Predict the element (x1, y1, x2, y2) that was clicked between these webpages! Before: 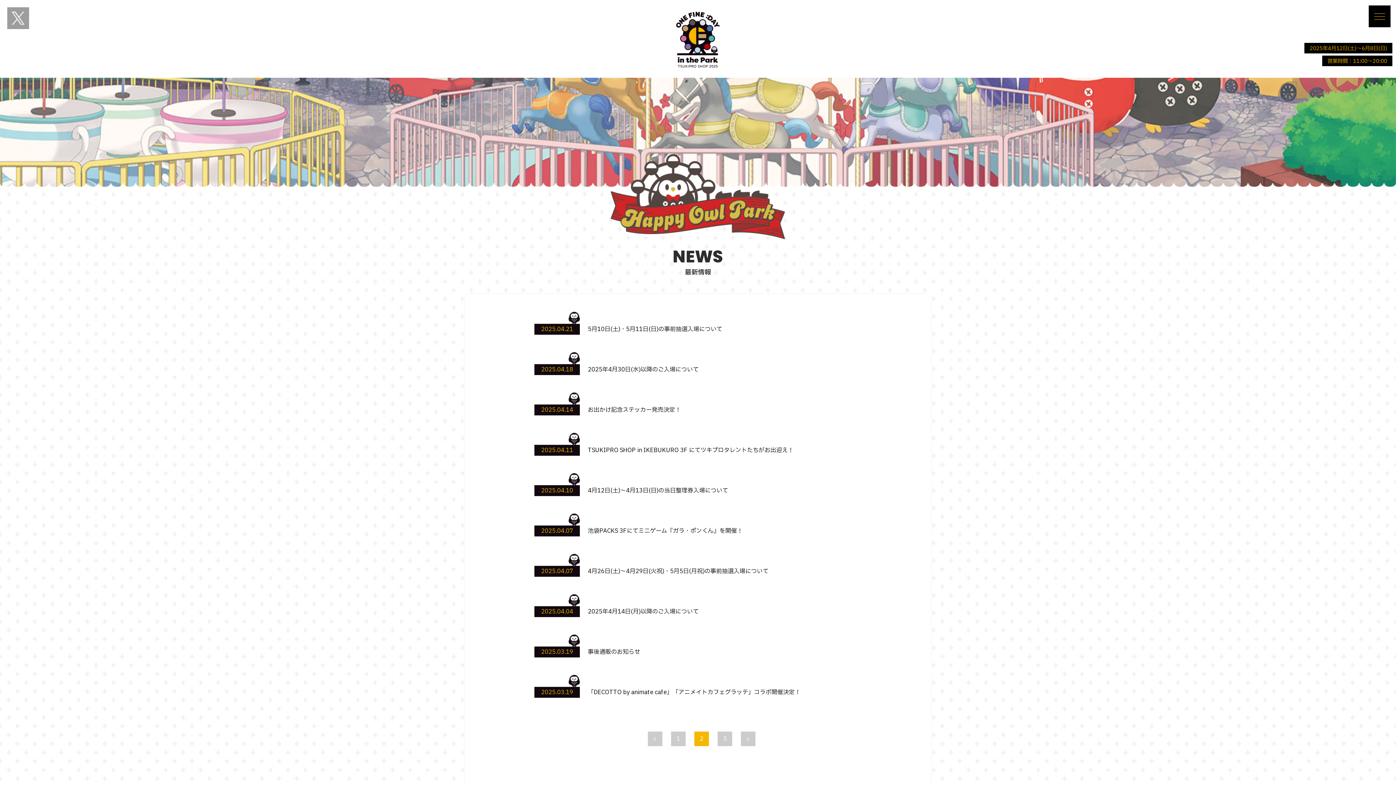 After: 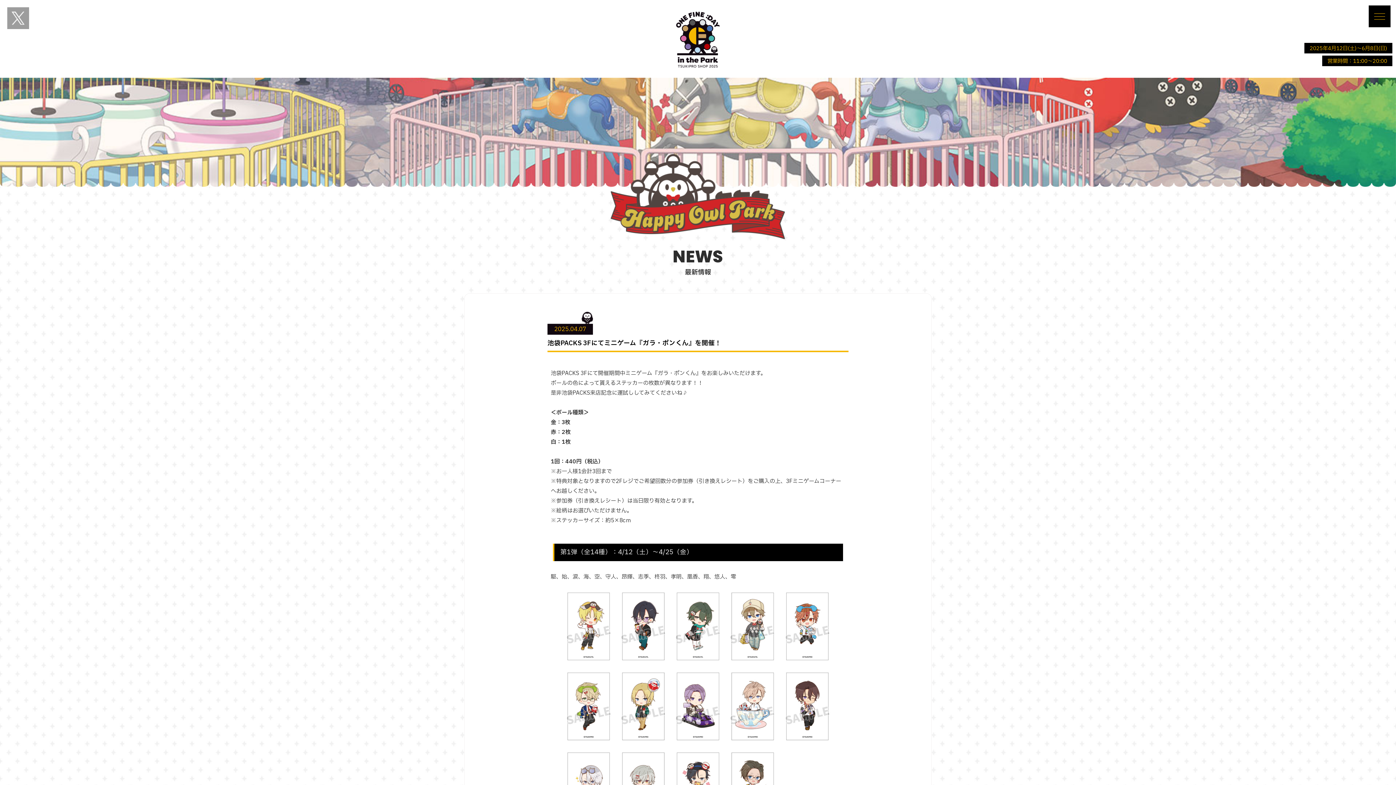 Action: label: 2025.04.07
池袋PACKS 3Fにてミニゲーム『ガラ・ポンくん』を開催！ bbox: (534, 513, 861, 539)